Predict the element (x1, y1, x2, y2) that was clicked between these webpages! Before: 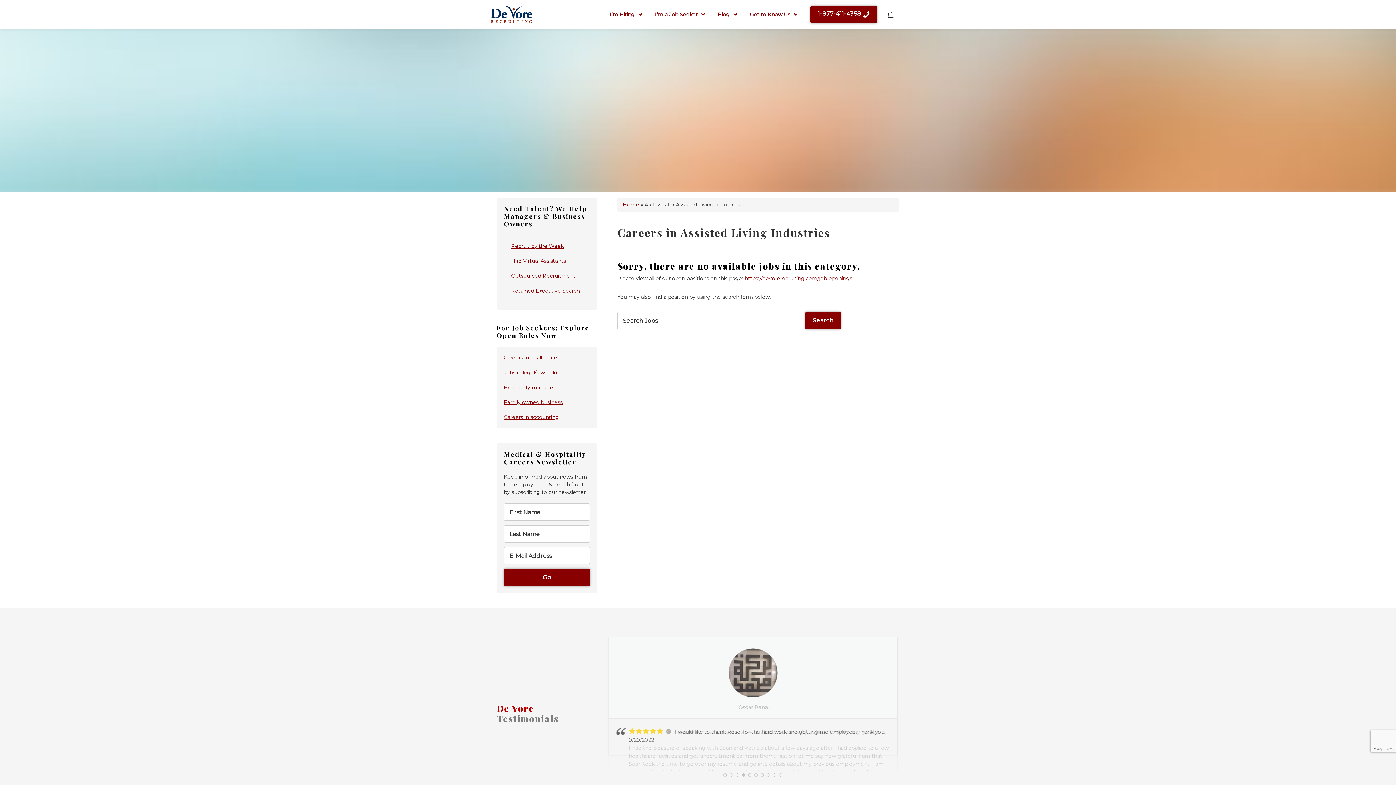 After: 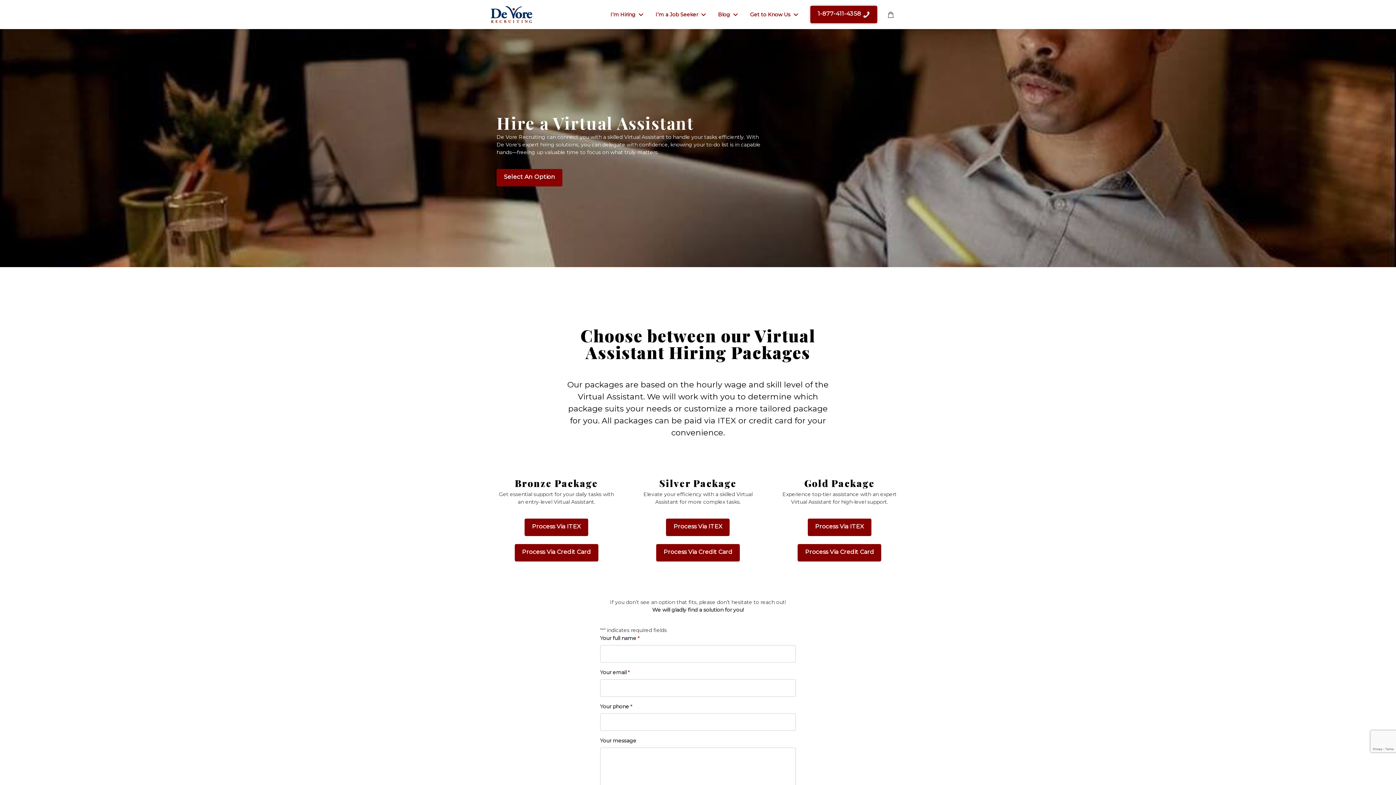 Action: bbox: (511, 257, 566, 264) label: Hire Virtual Assistants